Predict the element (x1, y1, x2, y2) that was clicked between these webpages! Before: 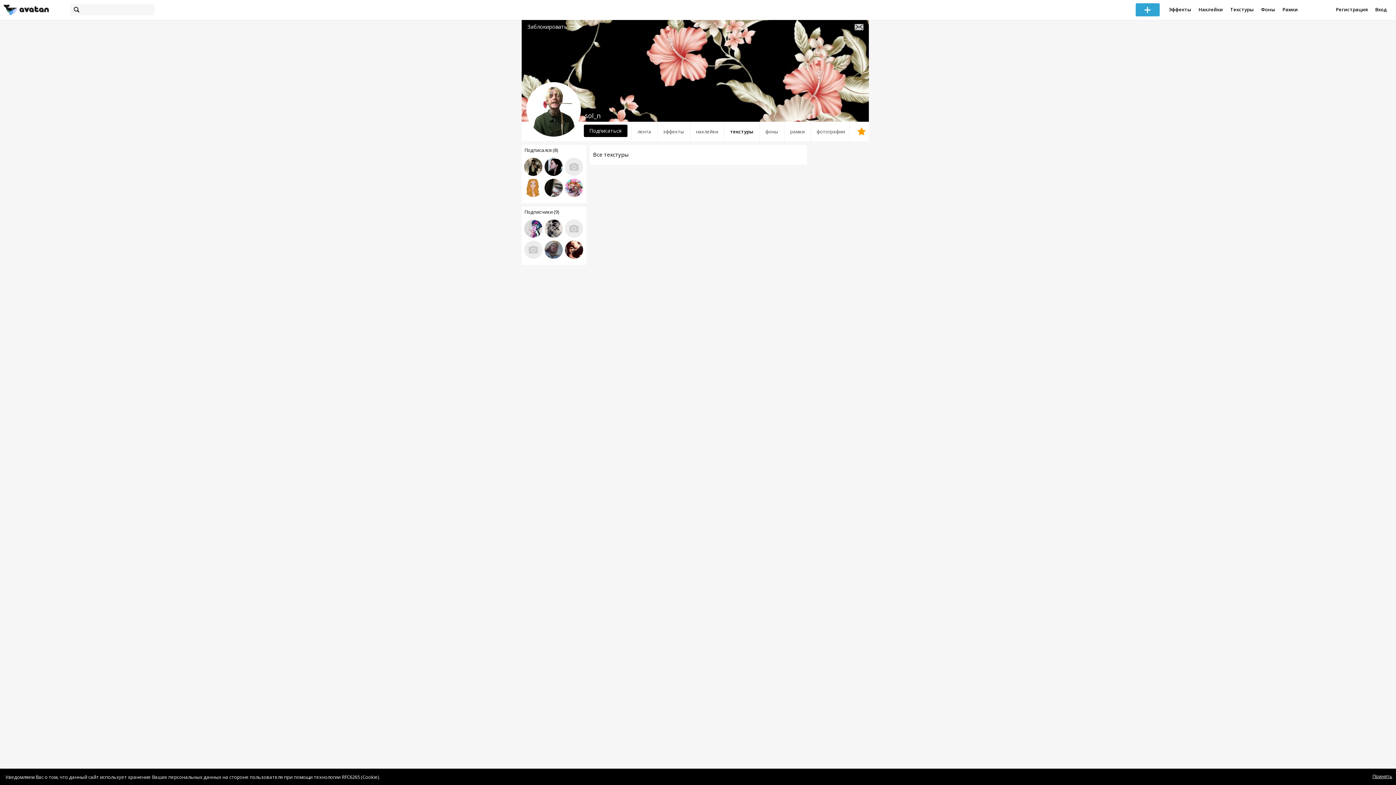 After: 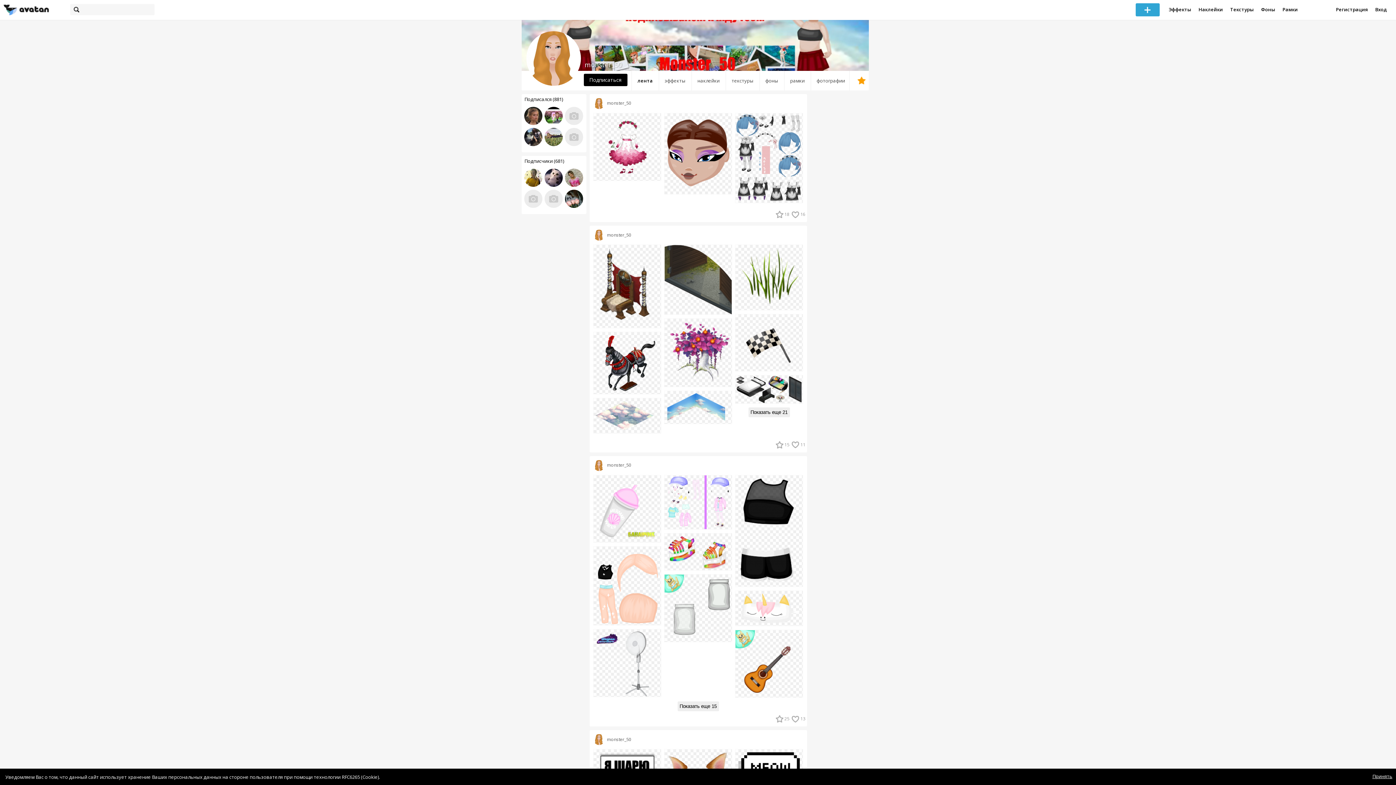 Action: bbox: (521, 189, 542, 196)